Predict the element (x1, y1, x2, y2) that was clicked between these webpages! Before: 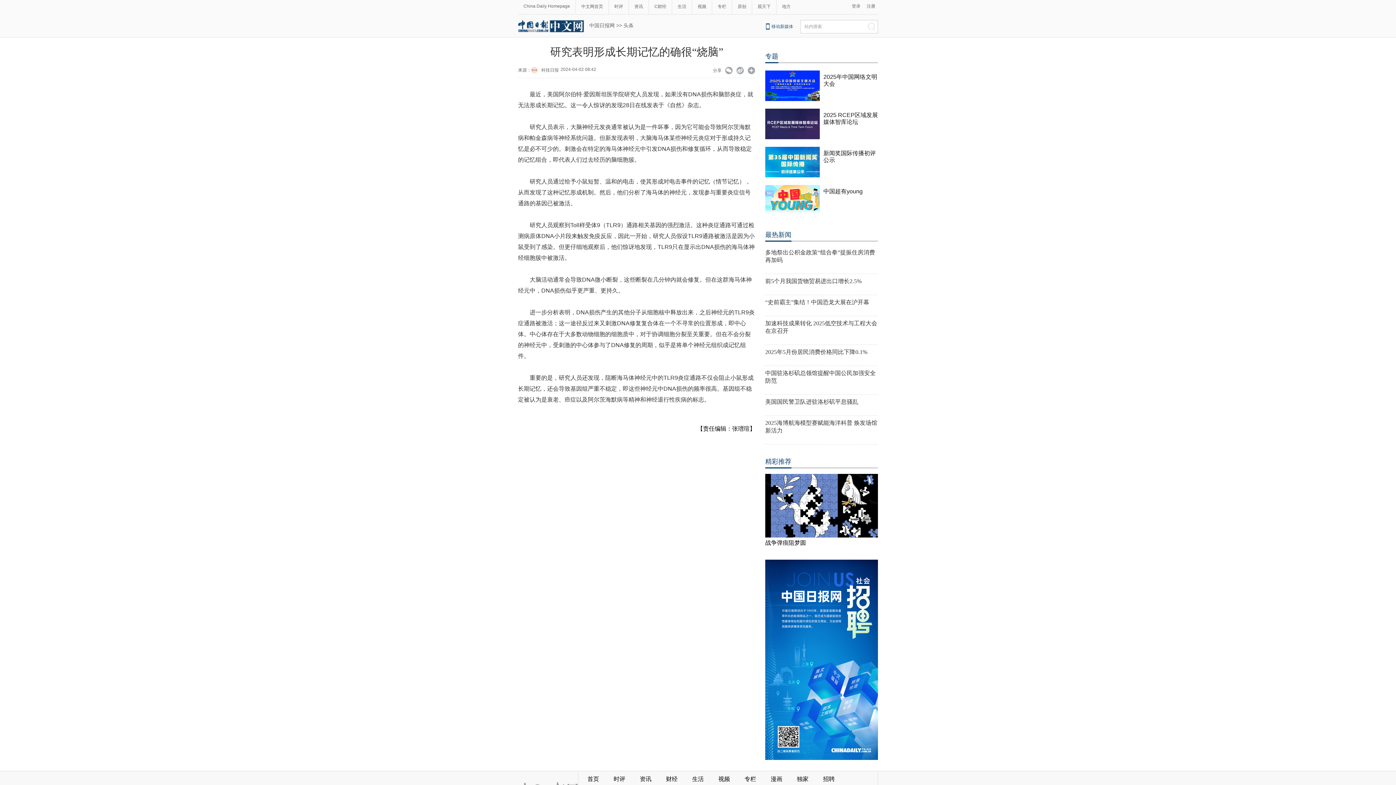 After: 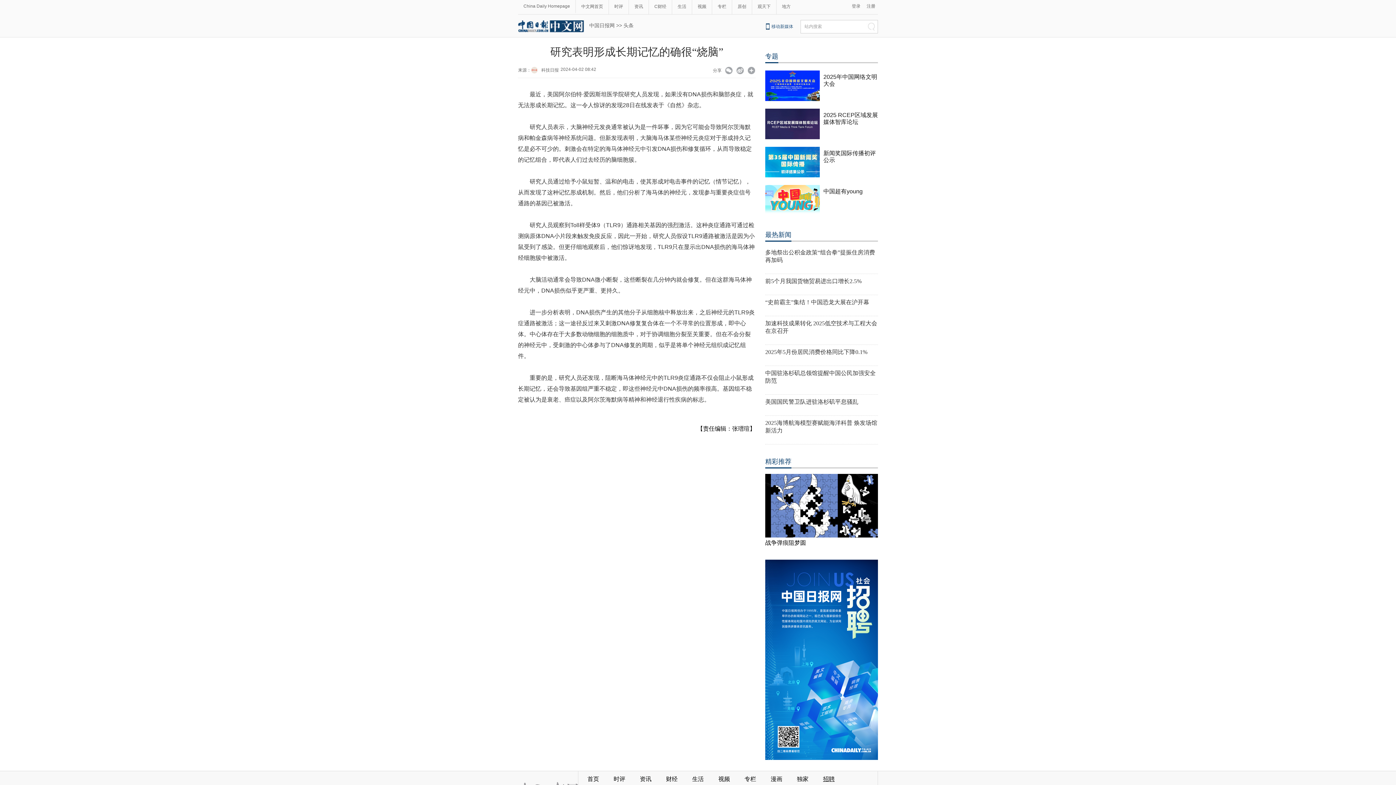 Action: bbox: (823, 776, 834, 782) label: 招聘